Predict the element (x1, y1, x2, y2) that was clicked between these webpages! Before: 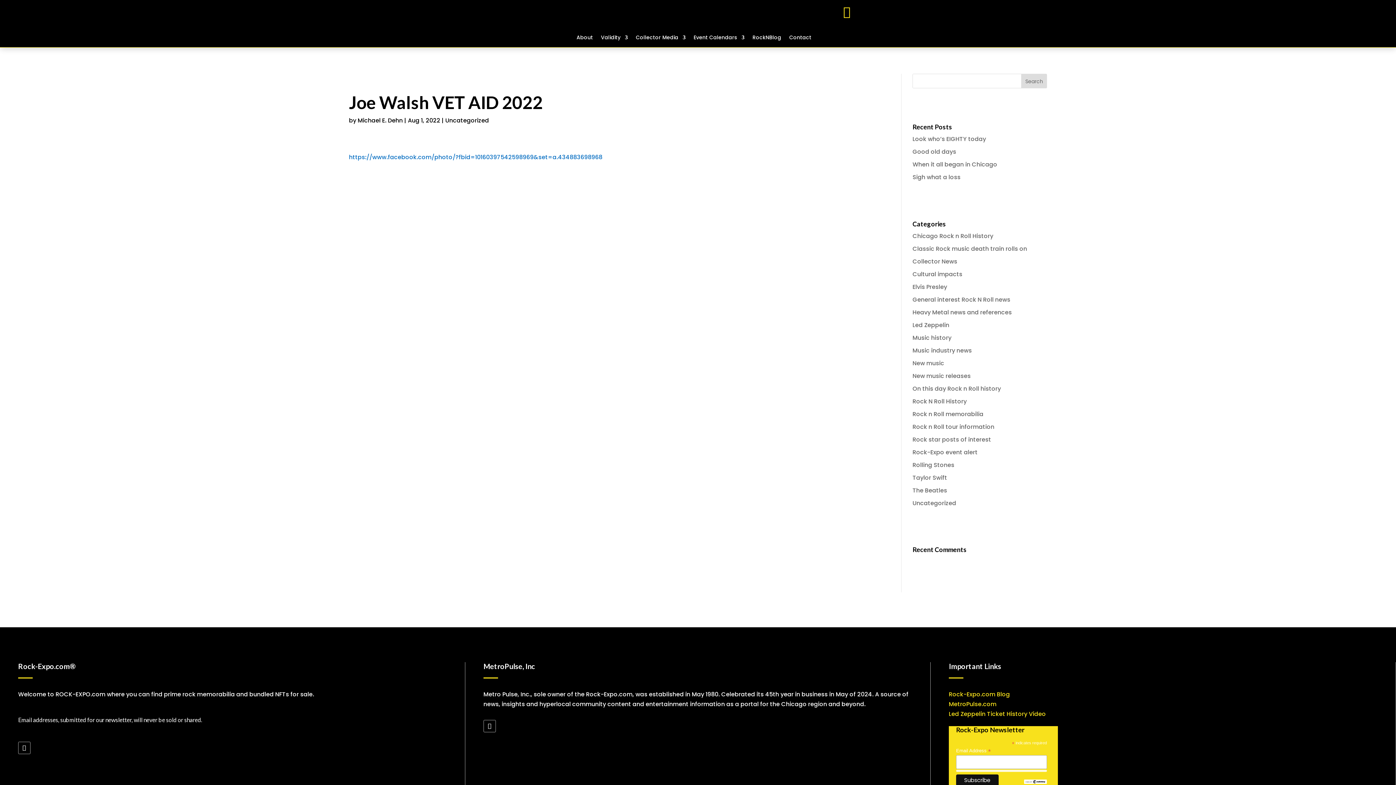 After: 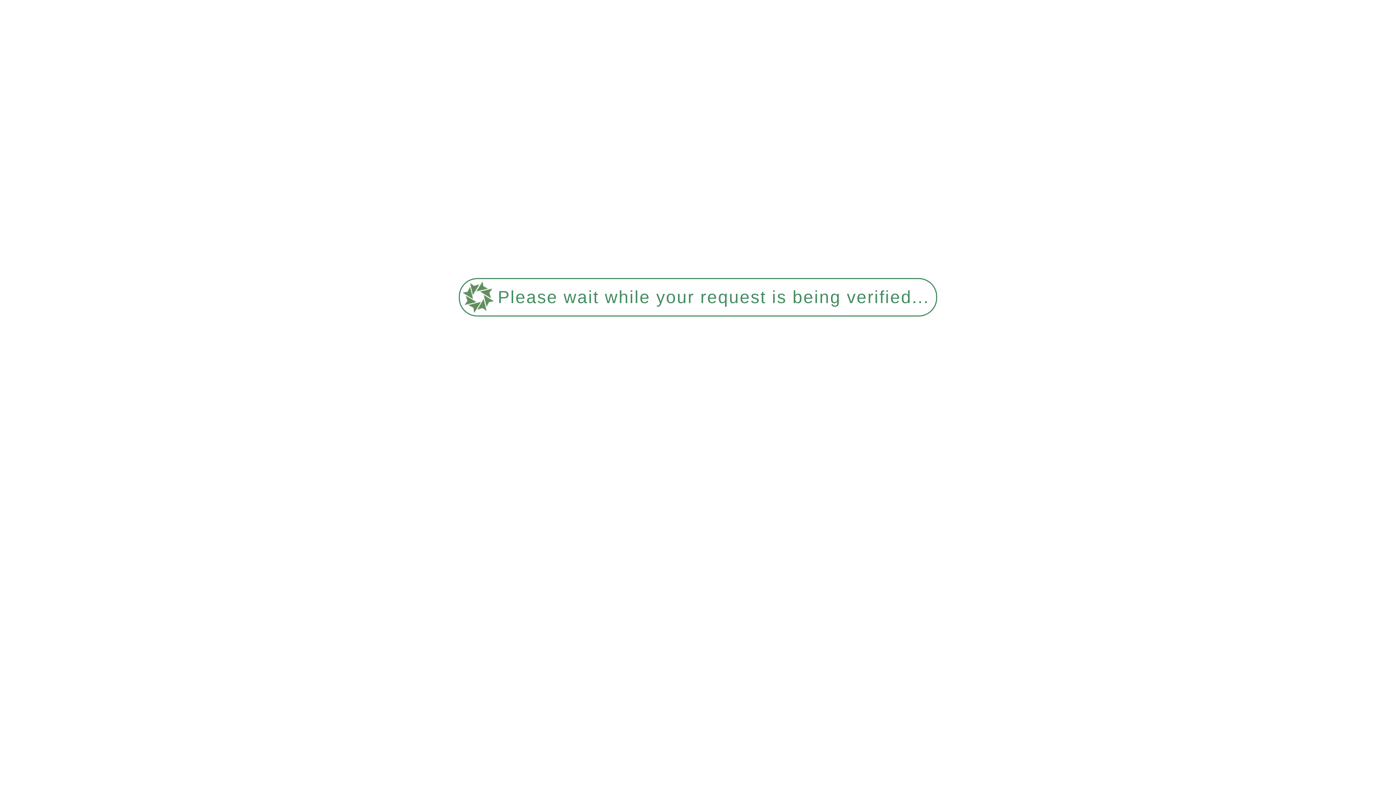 Action: label: Rock star posts of interest bbox: (912, 435, 991, 443)